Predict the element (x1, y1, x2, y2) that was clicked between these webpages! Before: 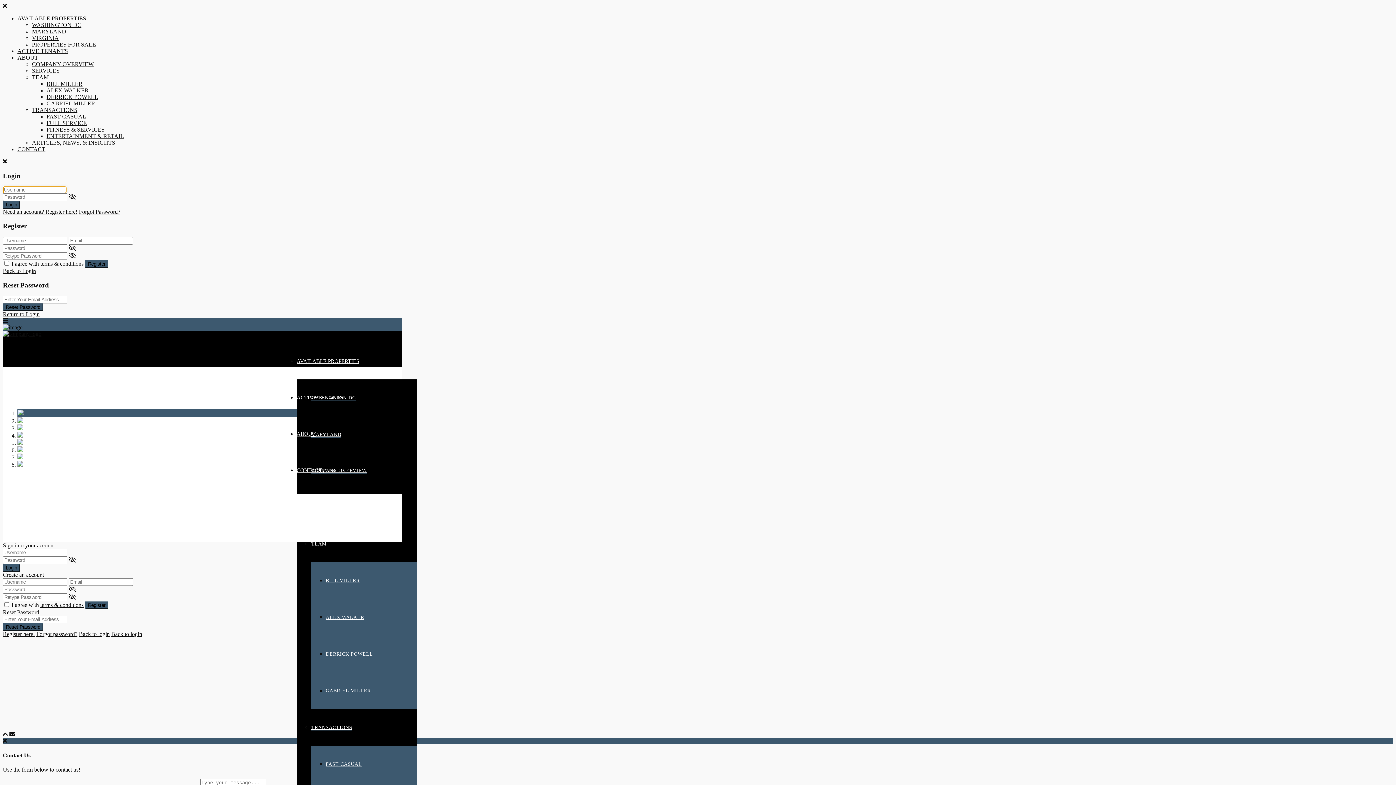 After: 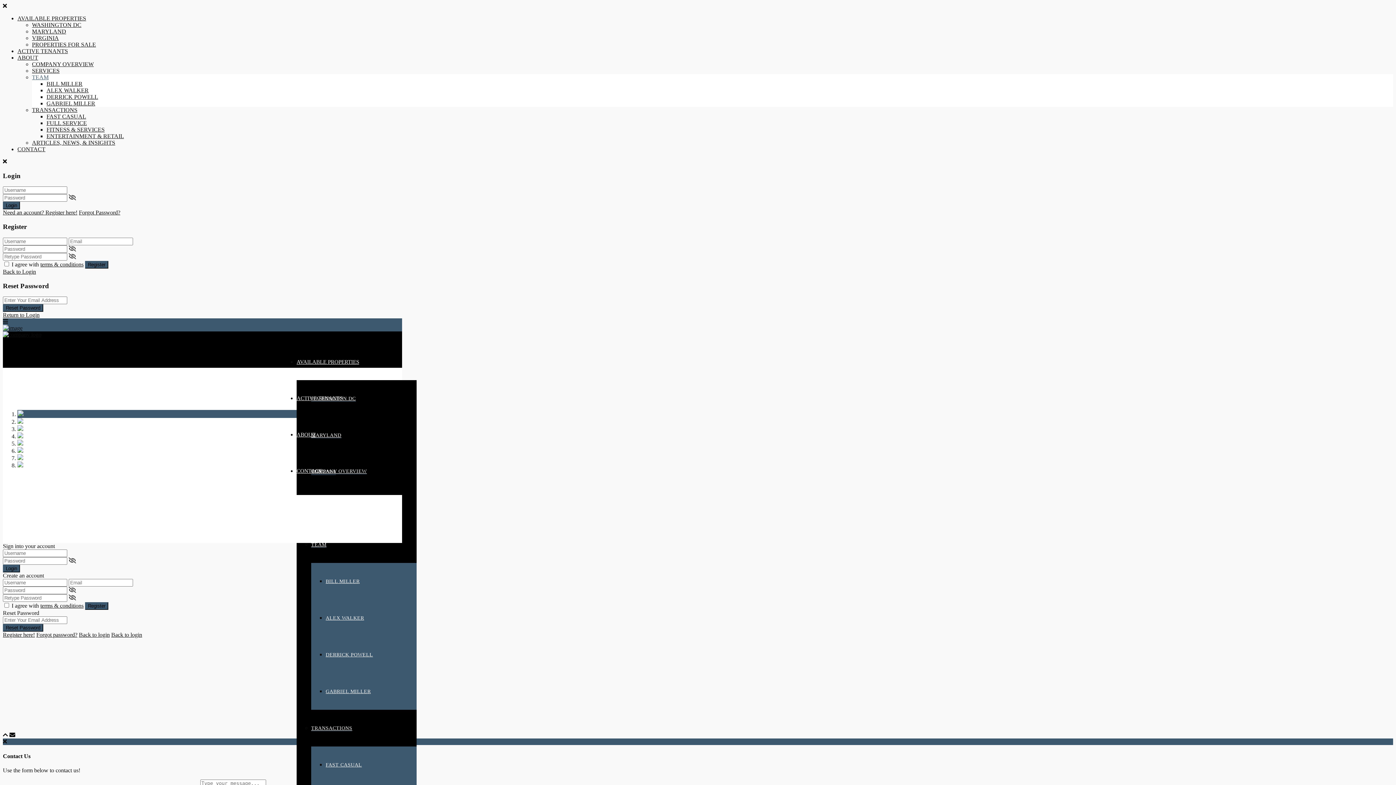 Action: bbox: (32, 74, 48, 80) label: TEAM